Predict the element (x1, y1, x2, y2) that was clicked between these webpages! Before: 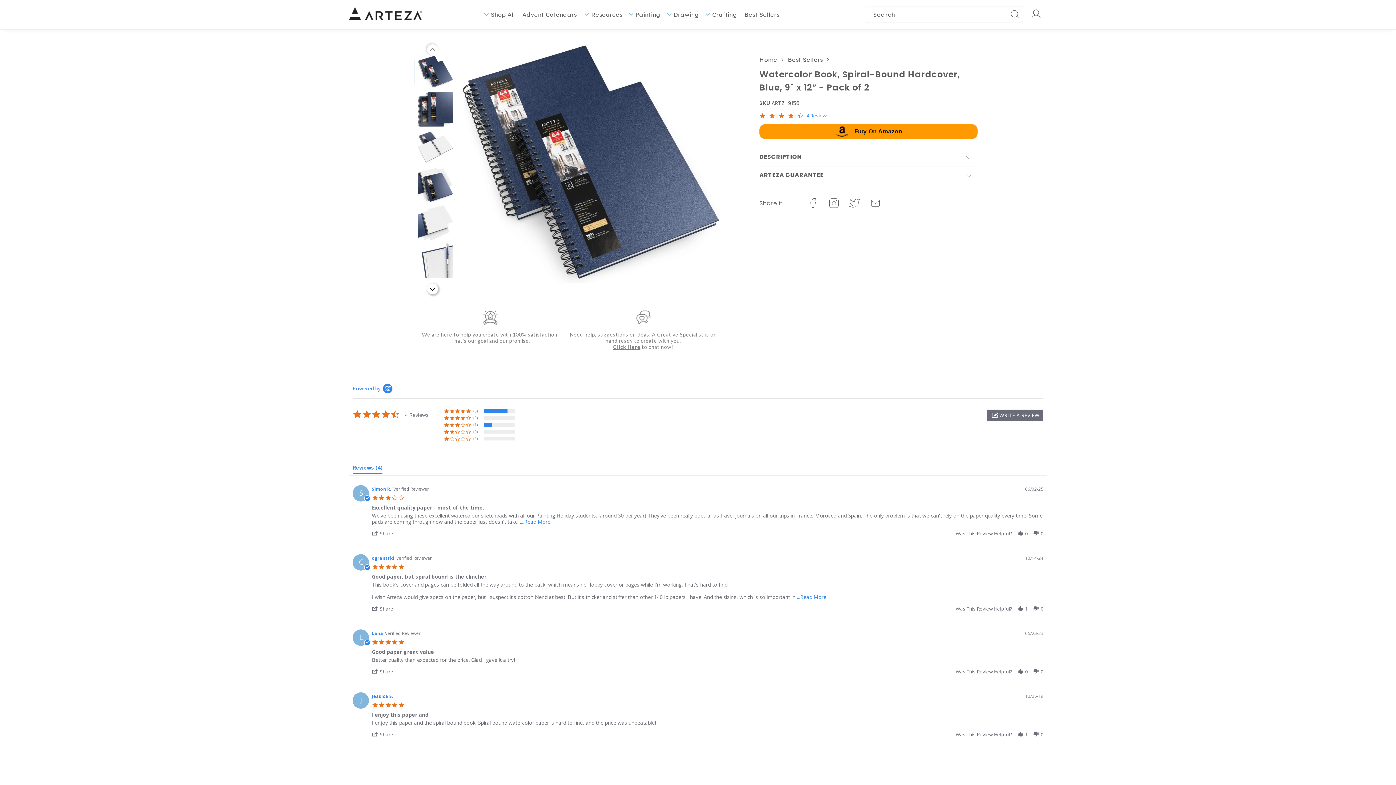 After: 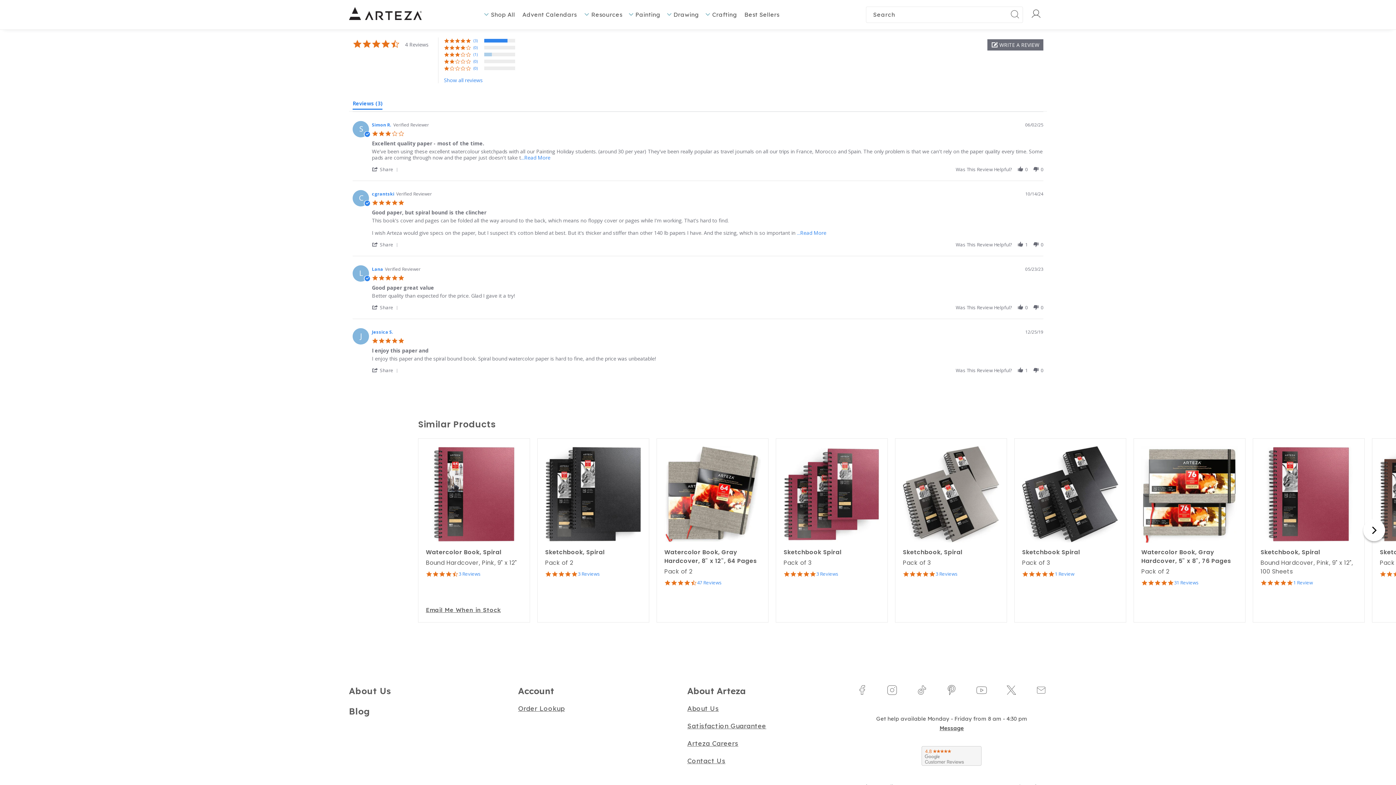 Action: label: (3) bbox: (462, 407, 471, 414)